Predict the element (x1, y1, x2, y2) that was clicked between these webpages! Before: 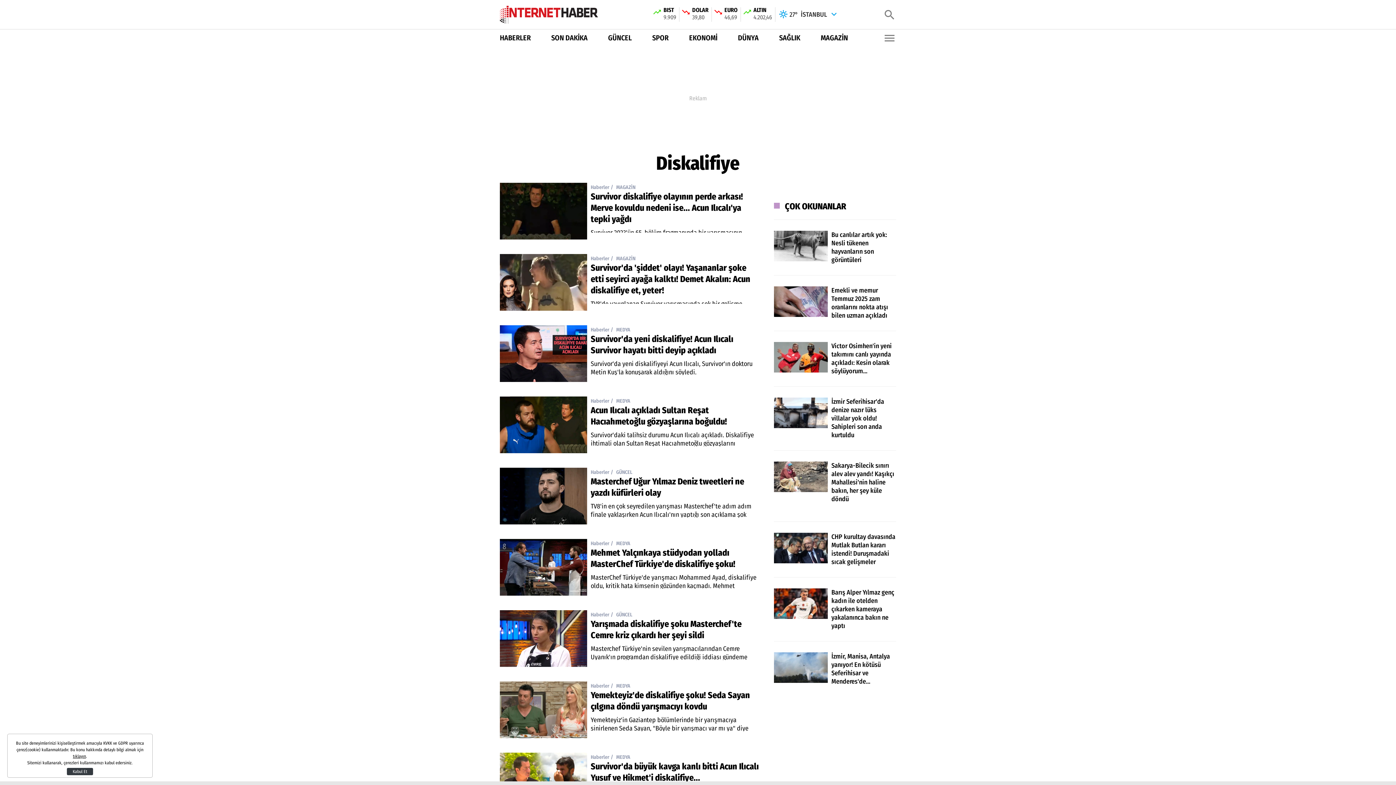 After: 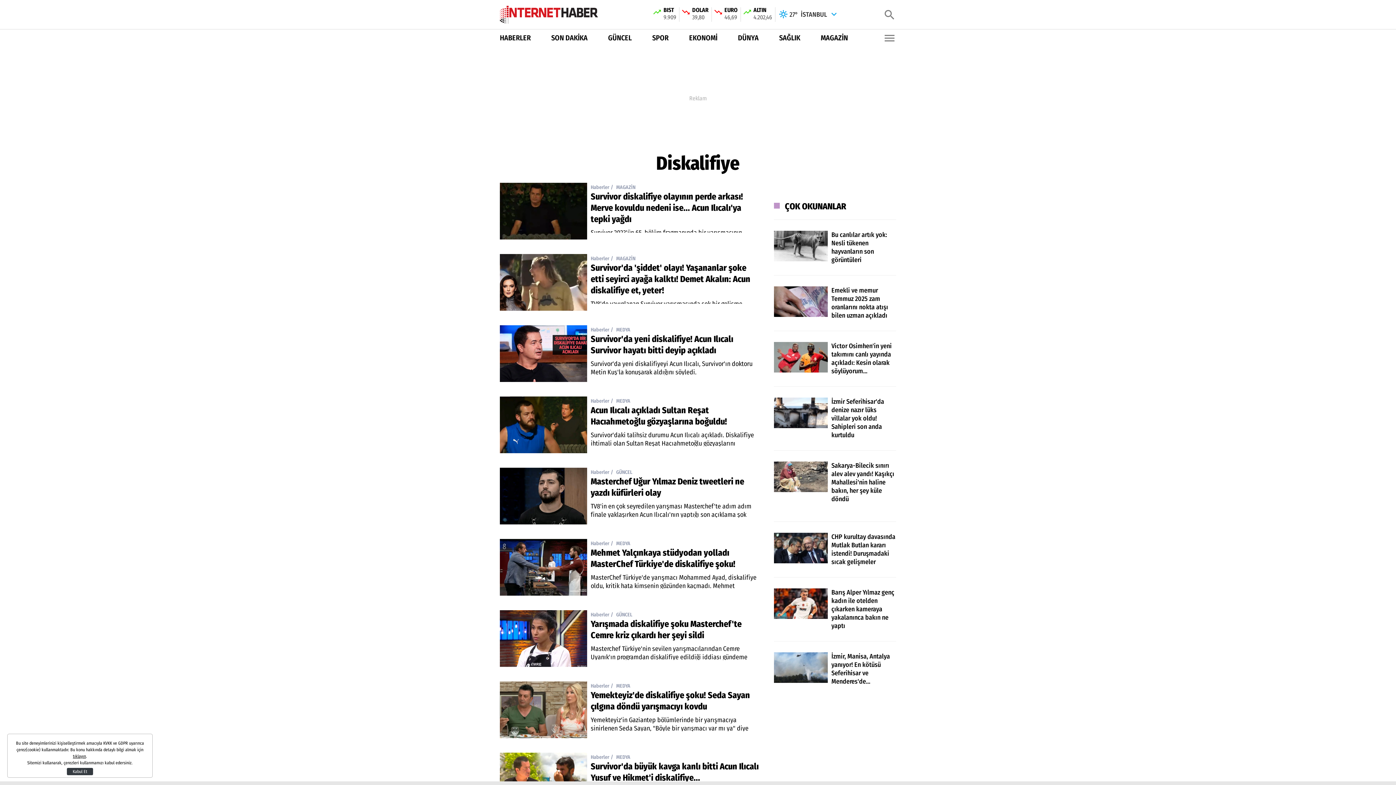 Action: label: MEDYA bbox: (616, 396, 630, 404)